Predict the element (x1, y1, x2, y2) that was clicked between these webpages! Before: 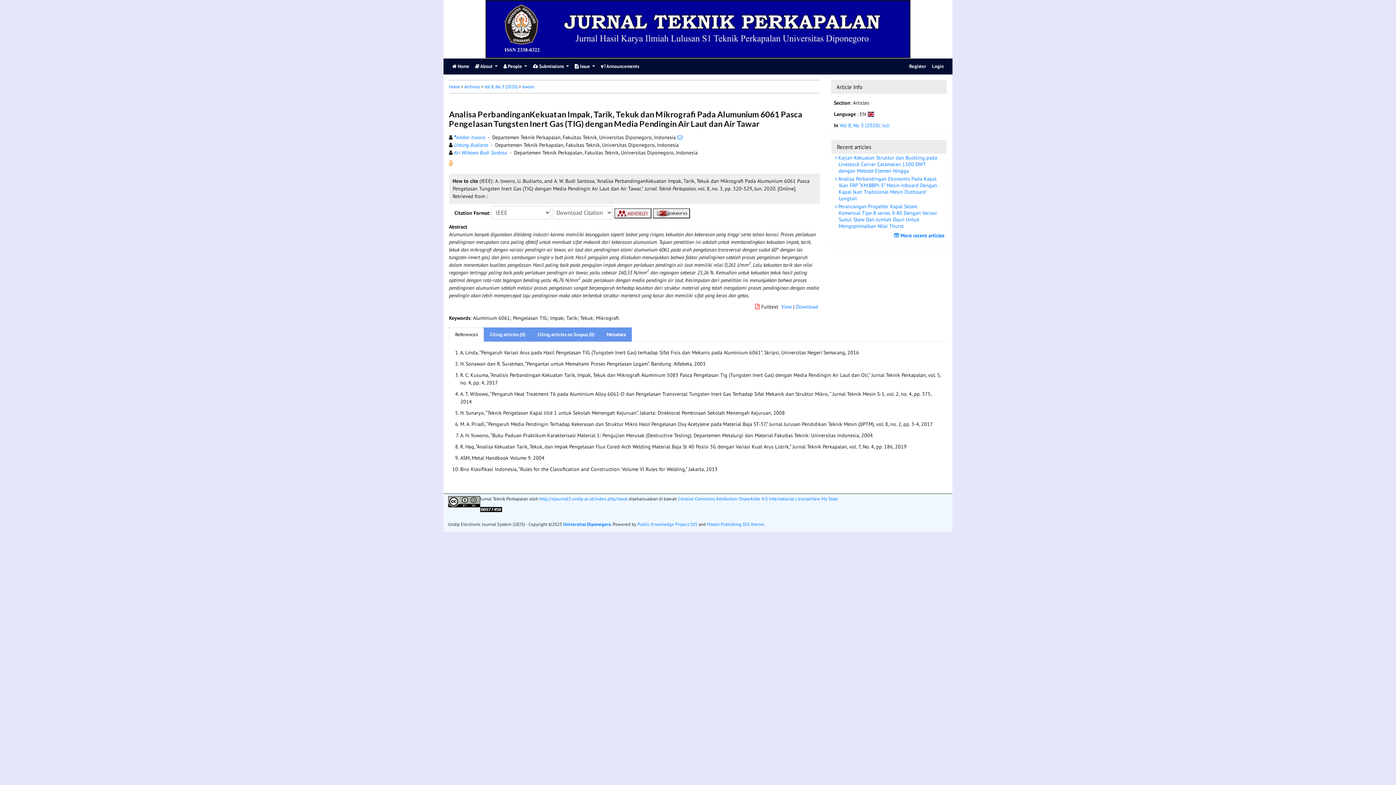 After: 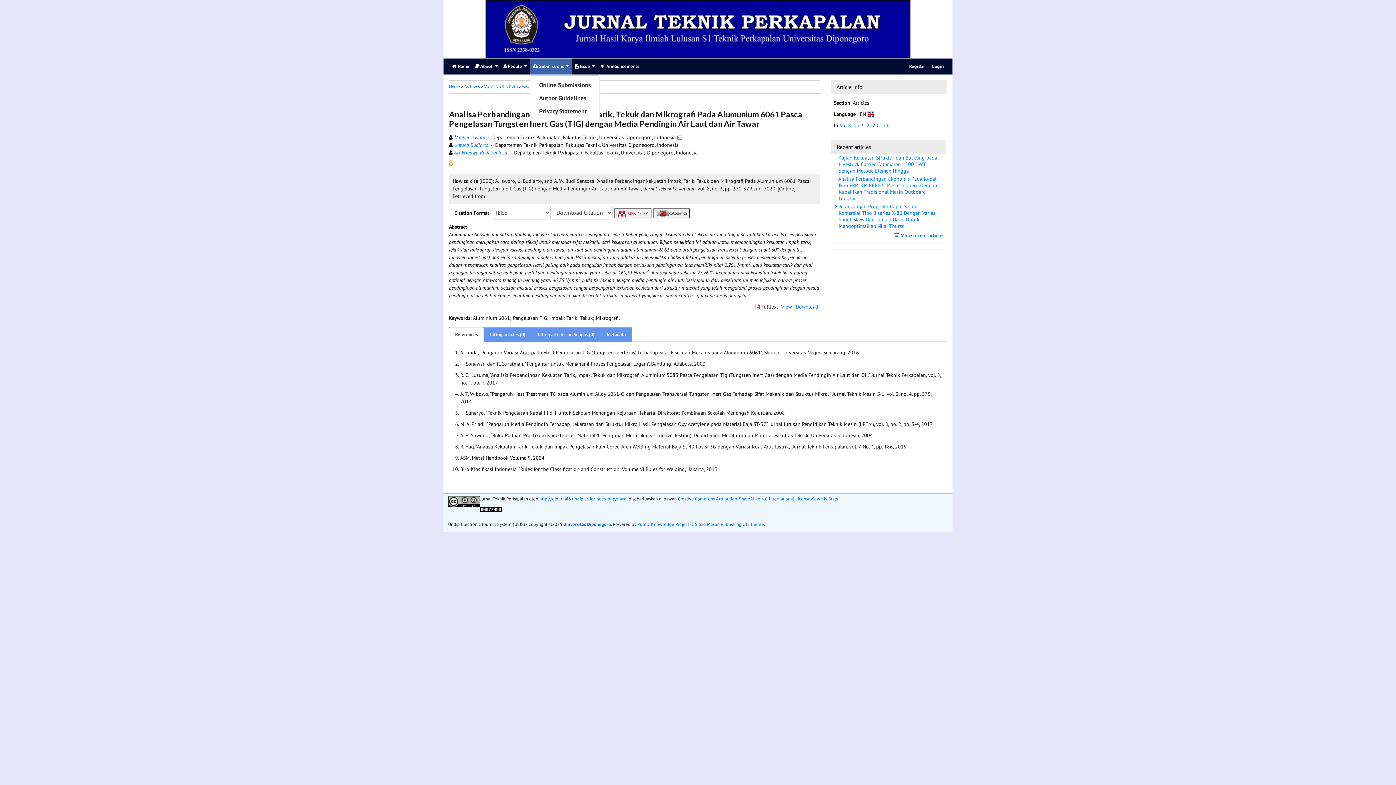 Action: bbox: (530, 58, 572, 74) label:  Submissions 